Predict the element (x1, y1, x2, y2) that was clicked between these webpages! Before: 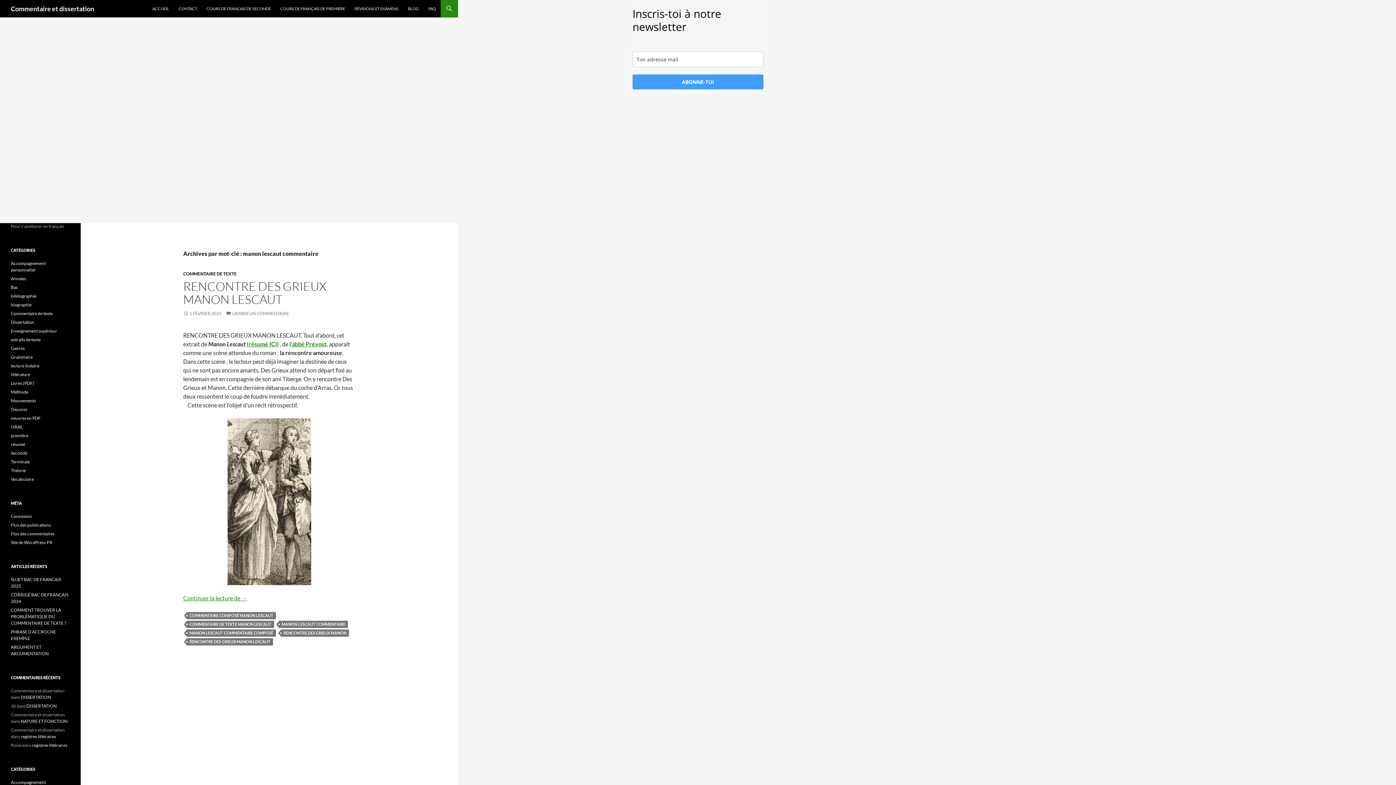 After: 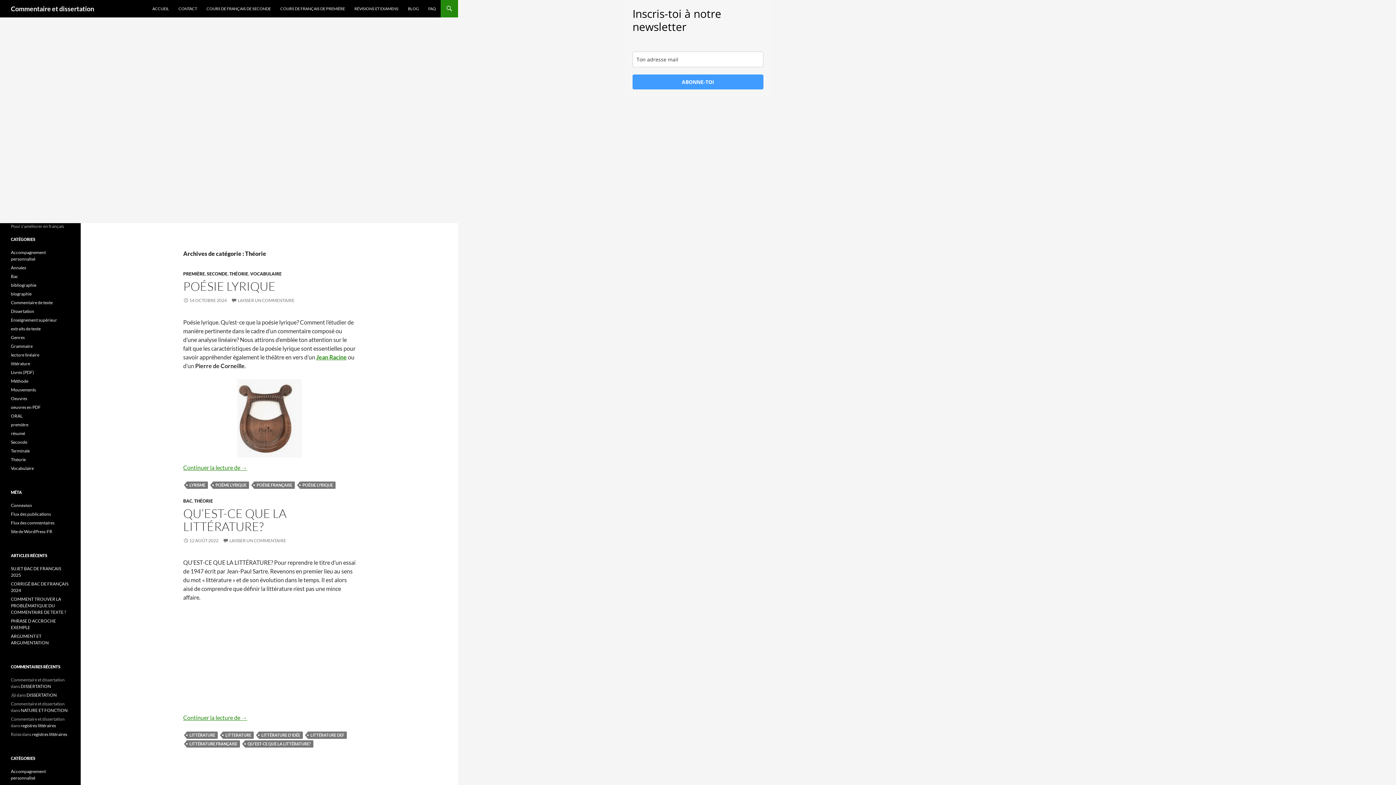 Action: bbox: (10, 468, 25, 473) label: Théorie